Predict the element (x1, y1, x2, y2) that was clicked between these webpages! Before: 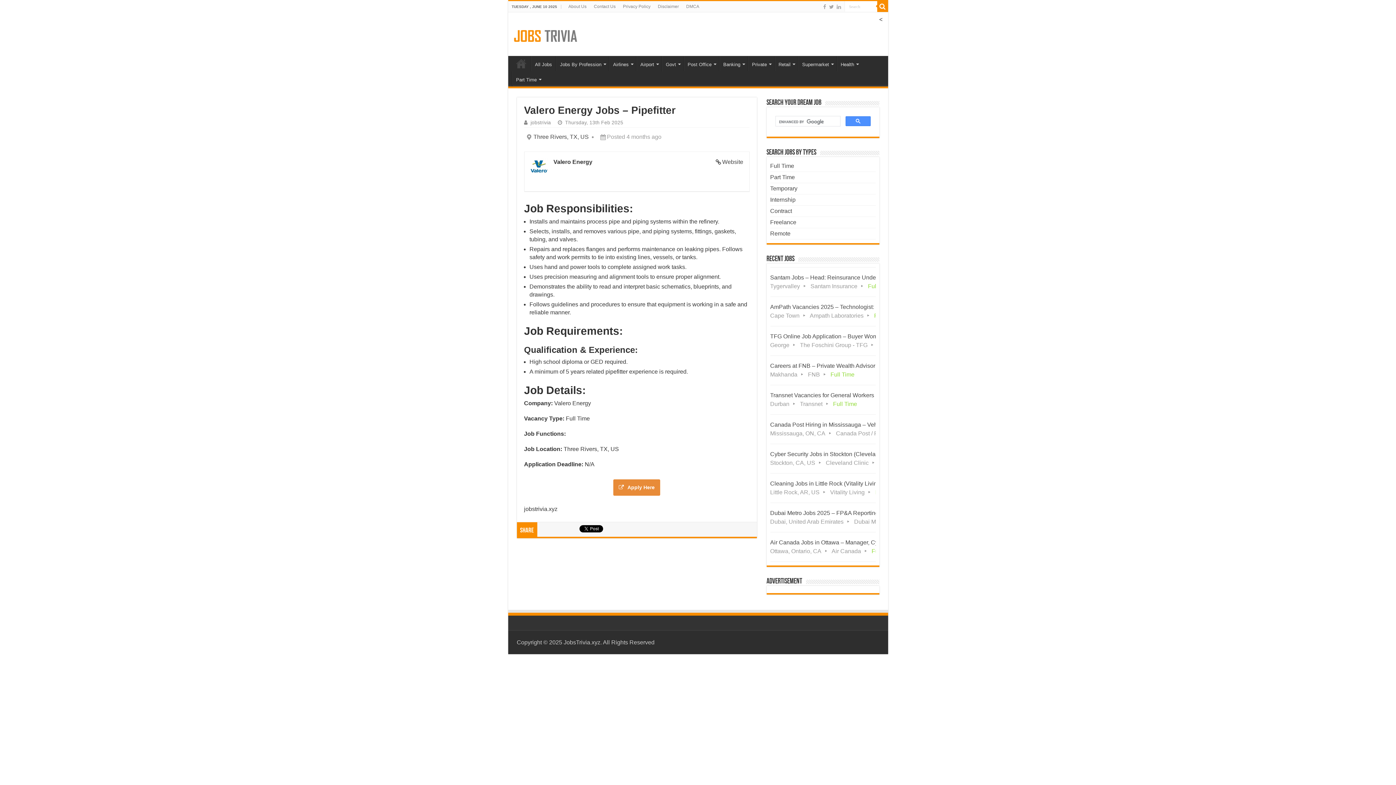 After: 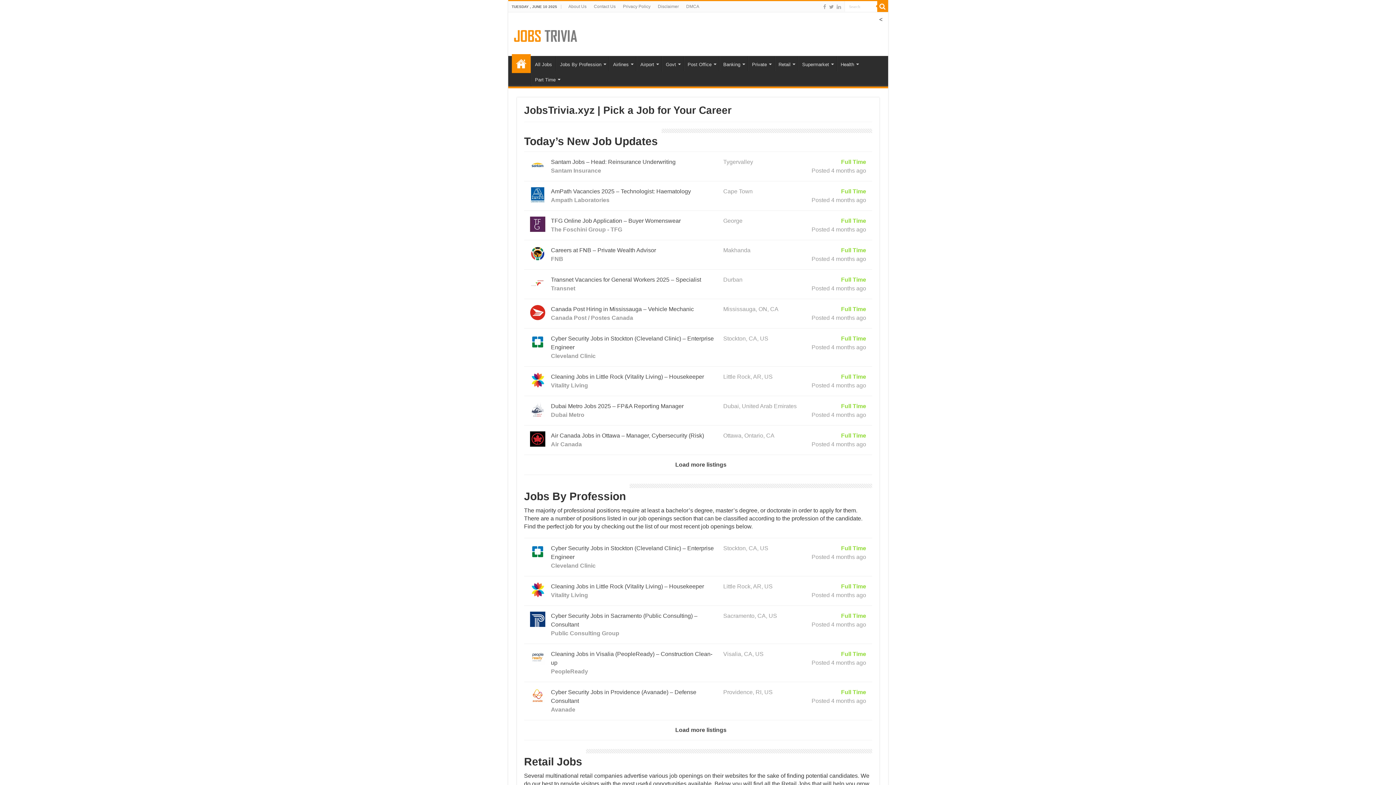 Action: bbox: (636, 55, 661, 71) label: Airport